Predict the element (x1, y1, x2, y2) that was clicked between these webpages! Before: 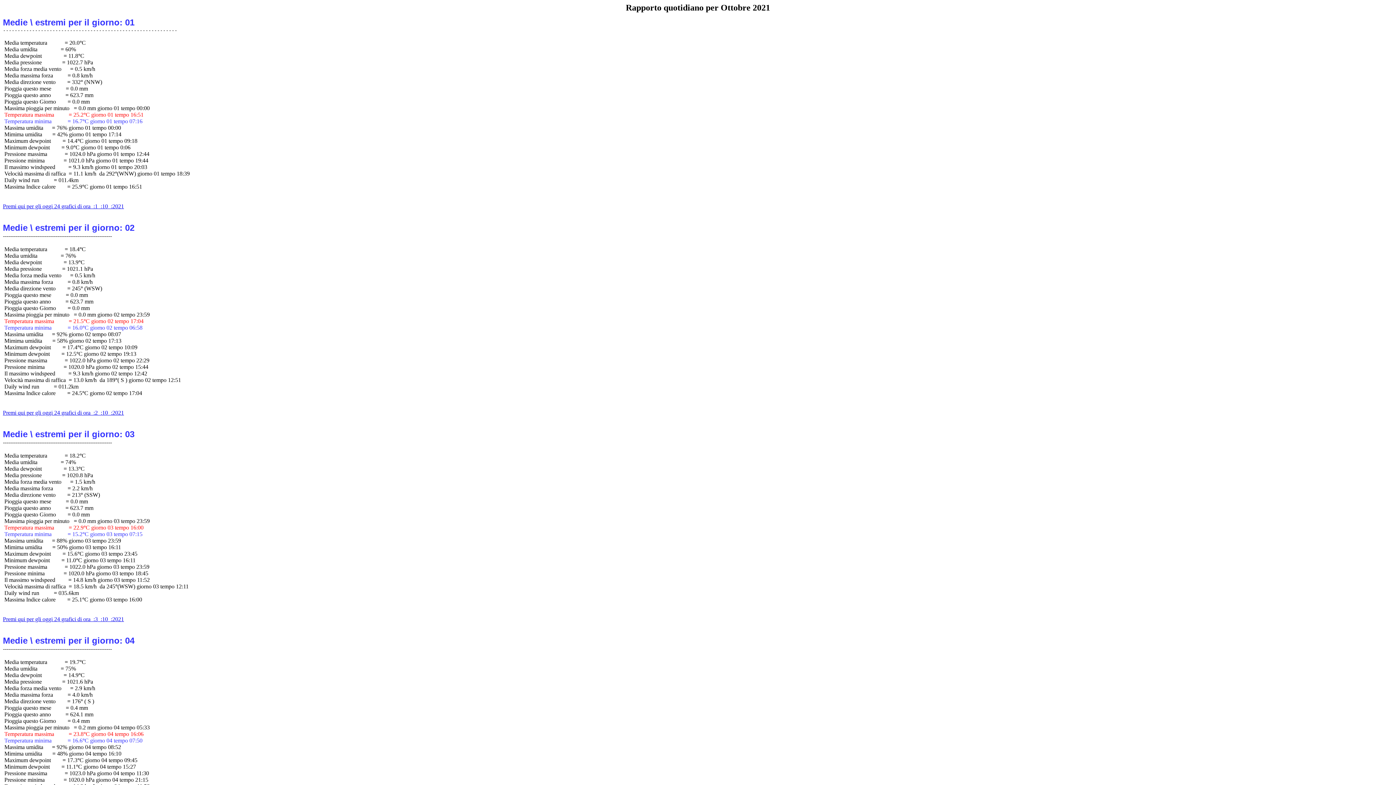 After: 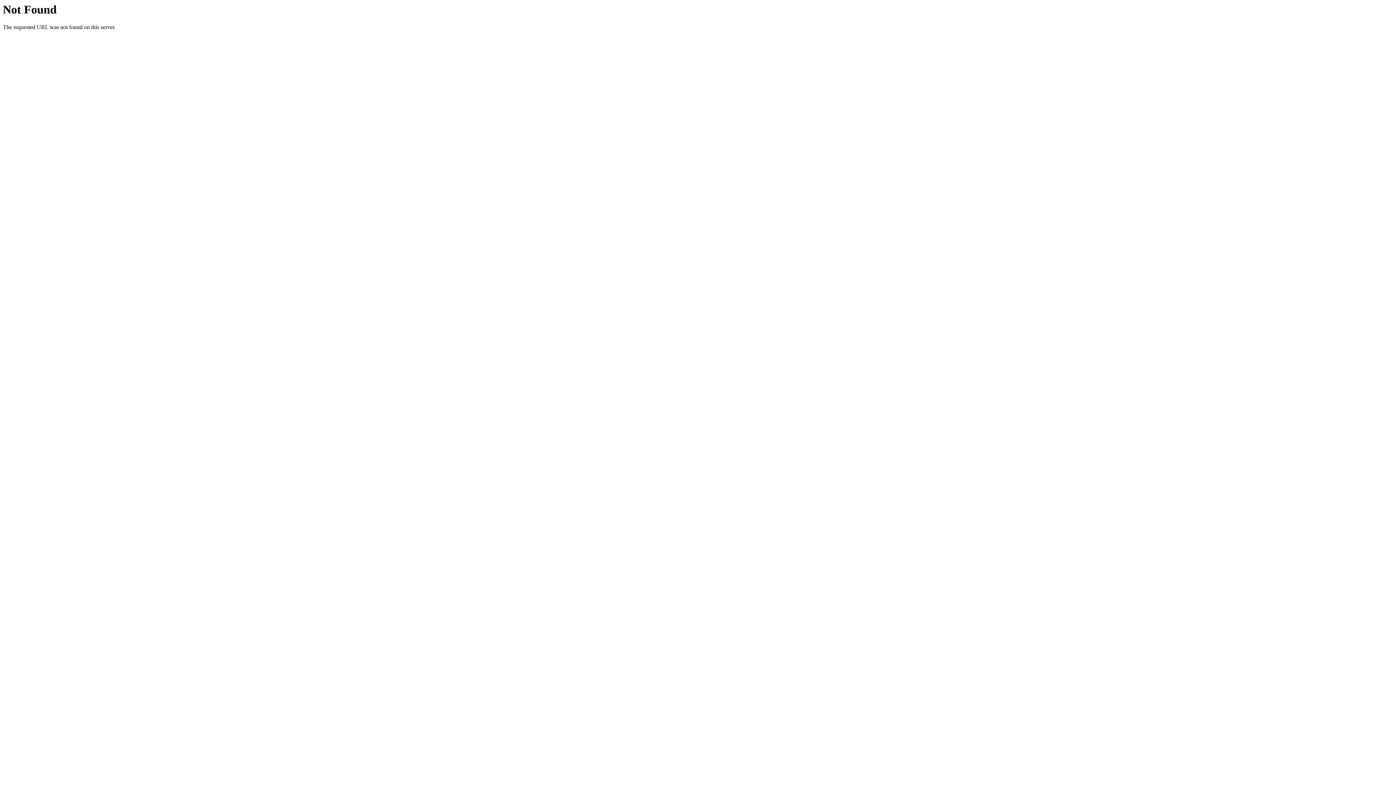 Action: bbox: (2, 203, 124, 209) label: Premi qui per gli oggi 24 grafici di ora  :1  :10  :2021